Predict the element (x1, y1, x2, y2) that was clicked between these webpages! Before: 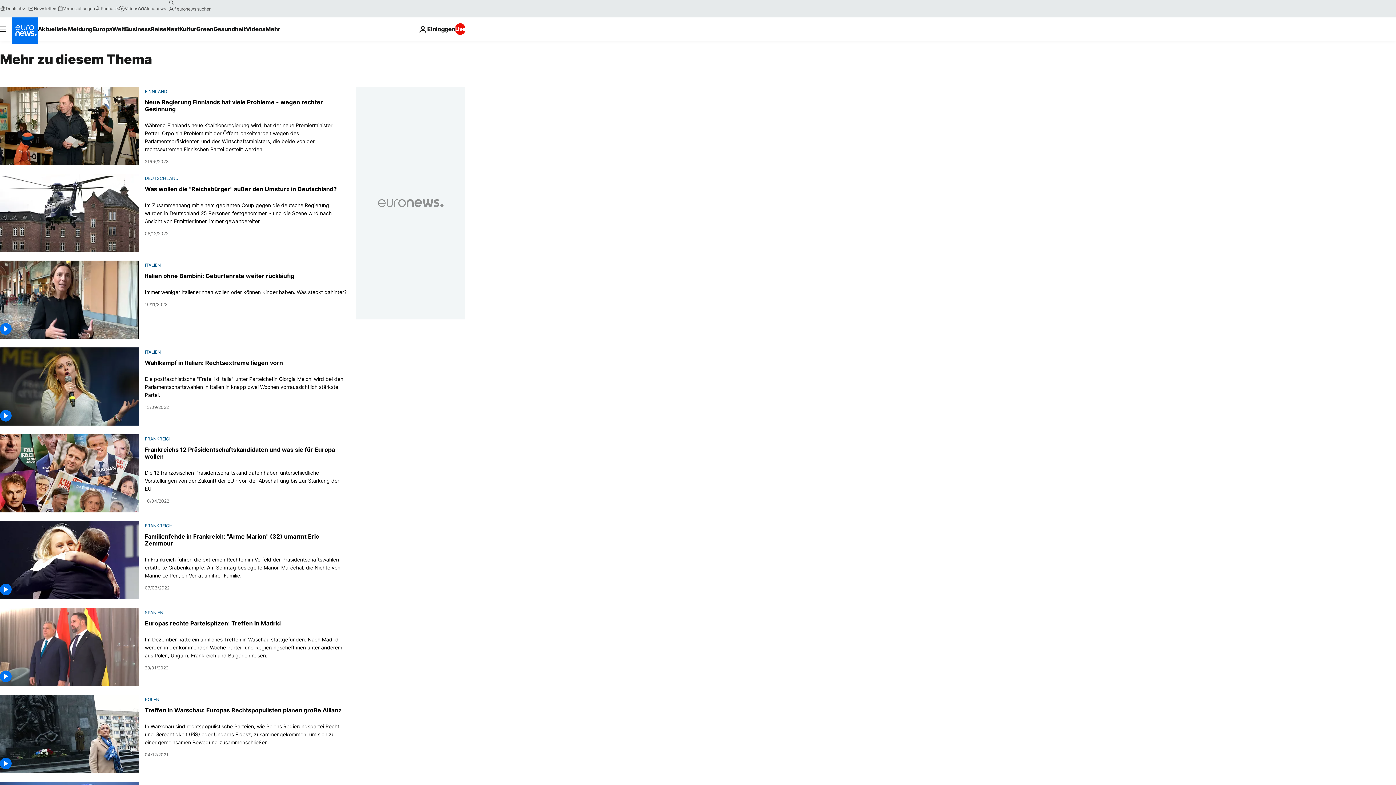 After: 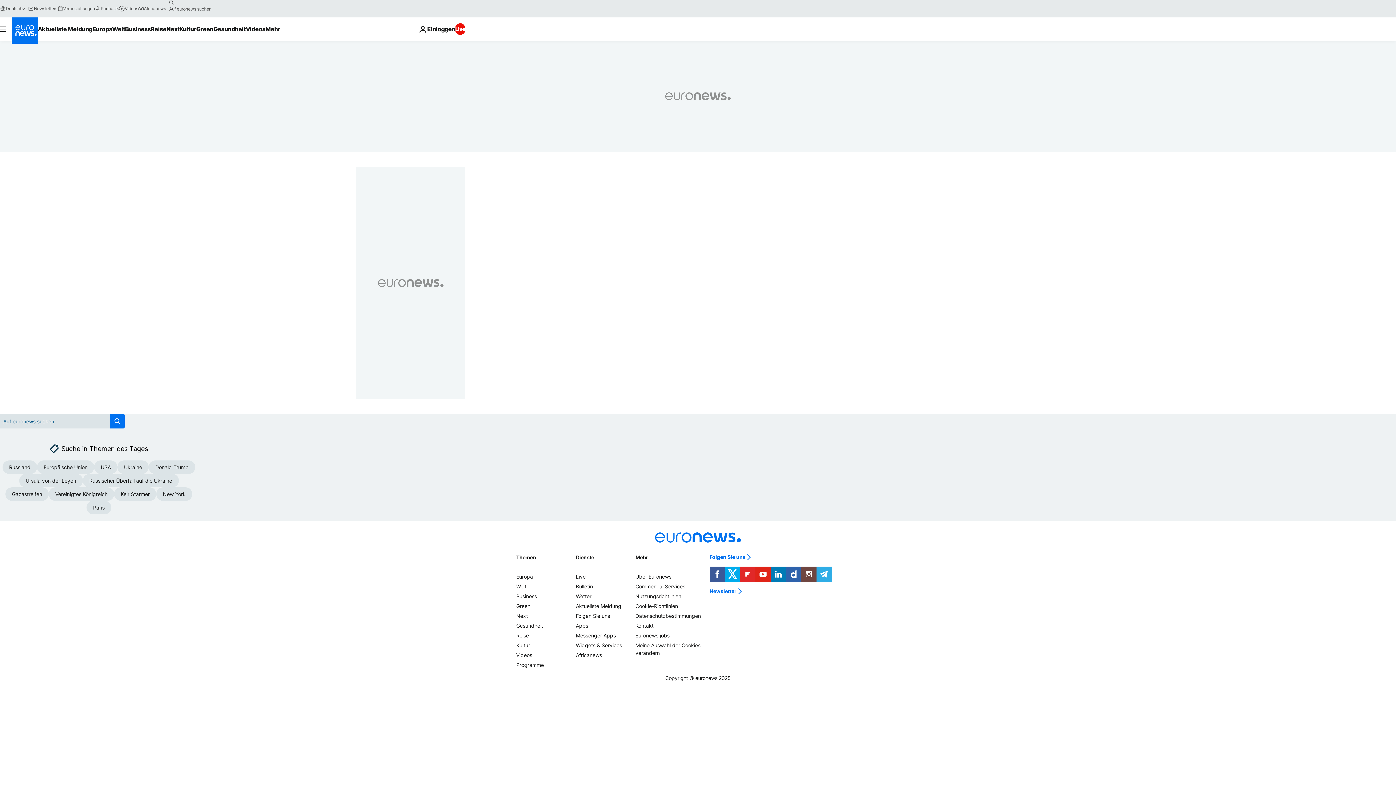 Action: label: search button bbox: (165, -2, 177, 8)